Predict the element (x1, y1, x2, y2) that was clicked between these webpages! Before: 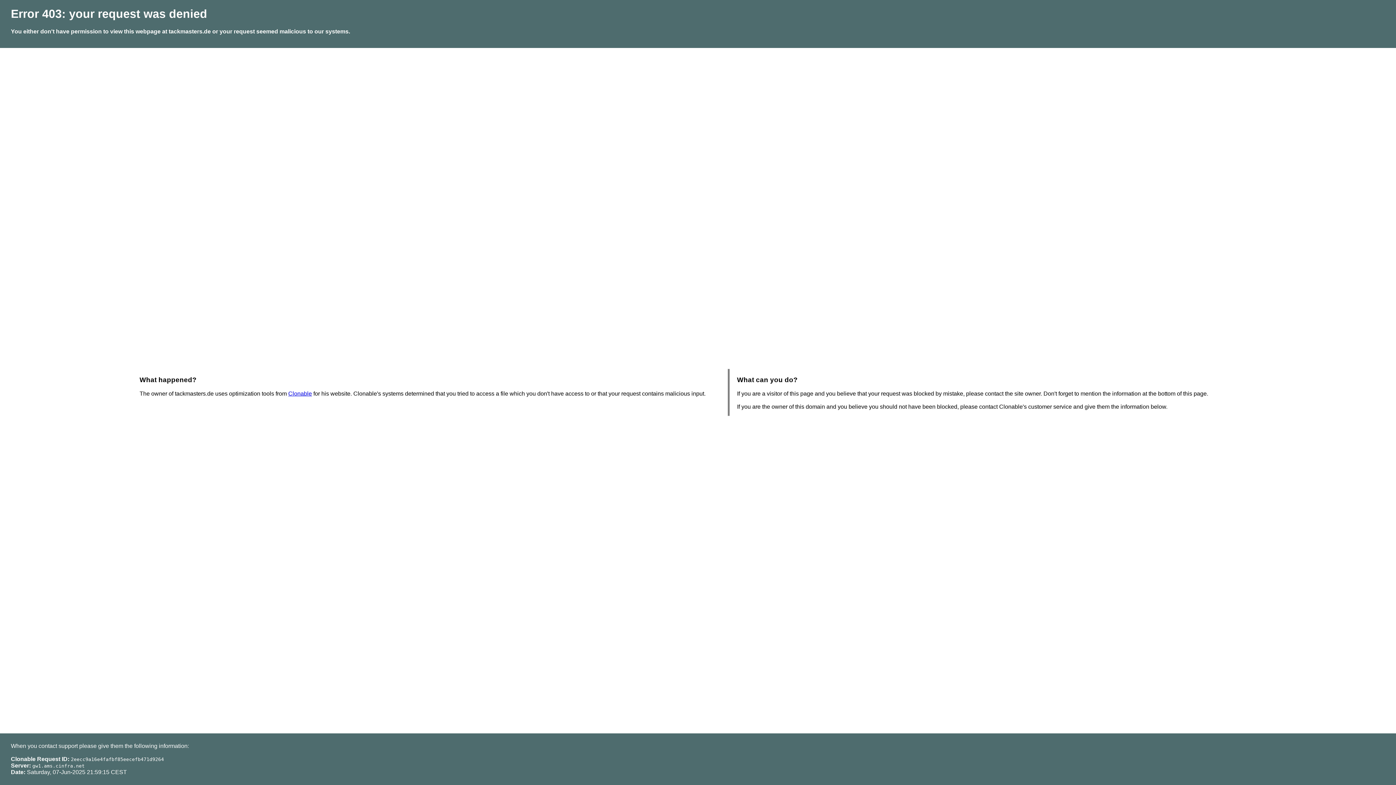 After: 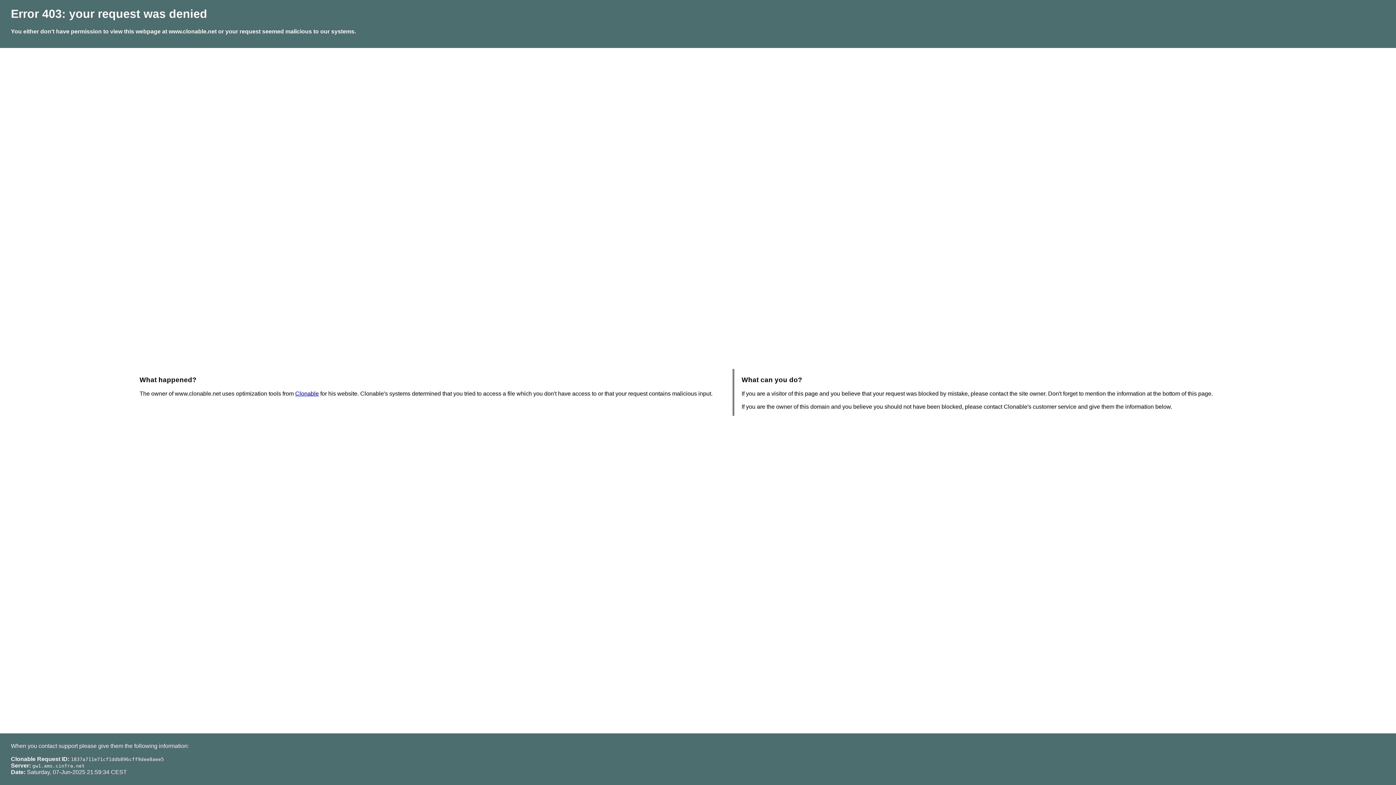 Action: bbox: (288, 390, 312, 396) label: Clonable